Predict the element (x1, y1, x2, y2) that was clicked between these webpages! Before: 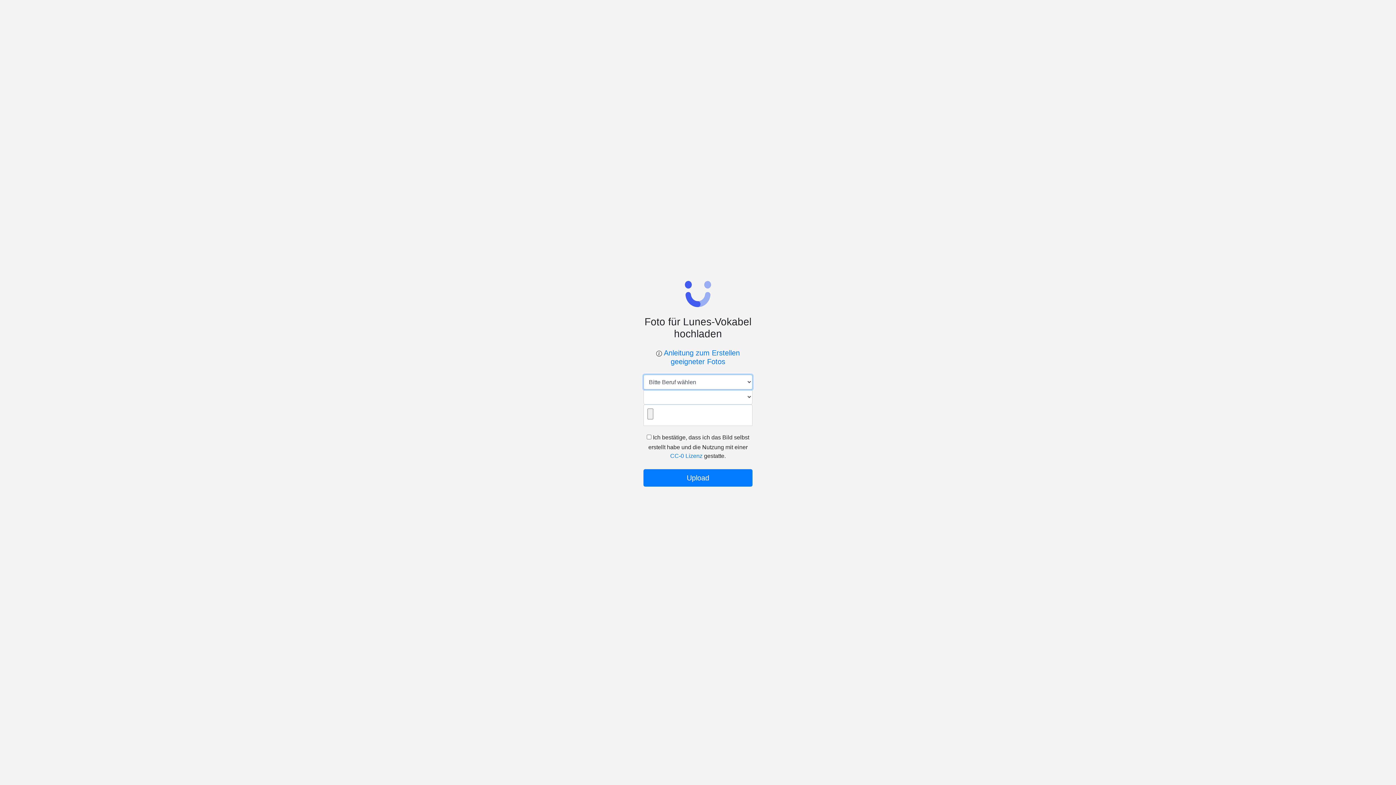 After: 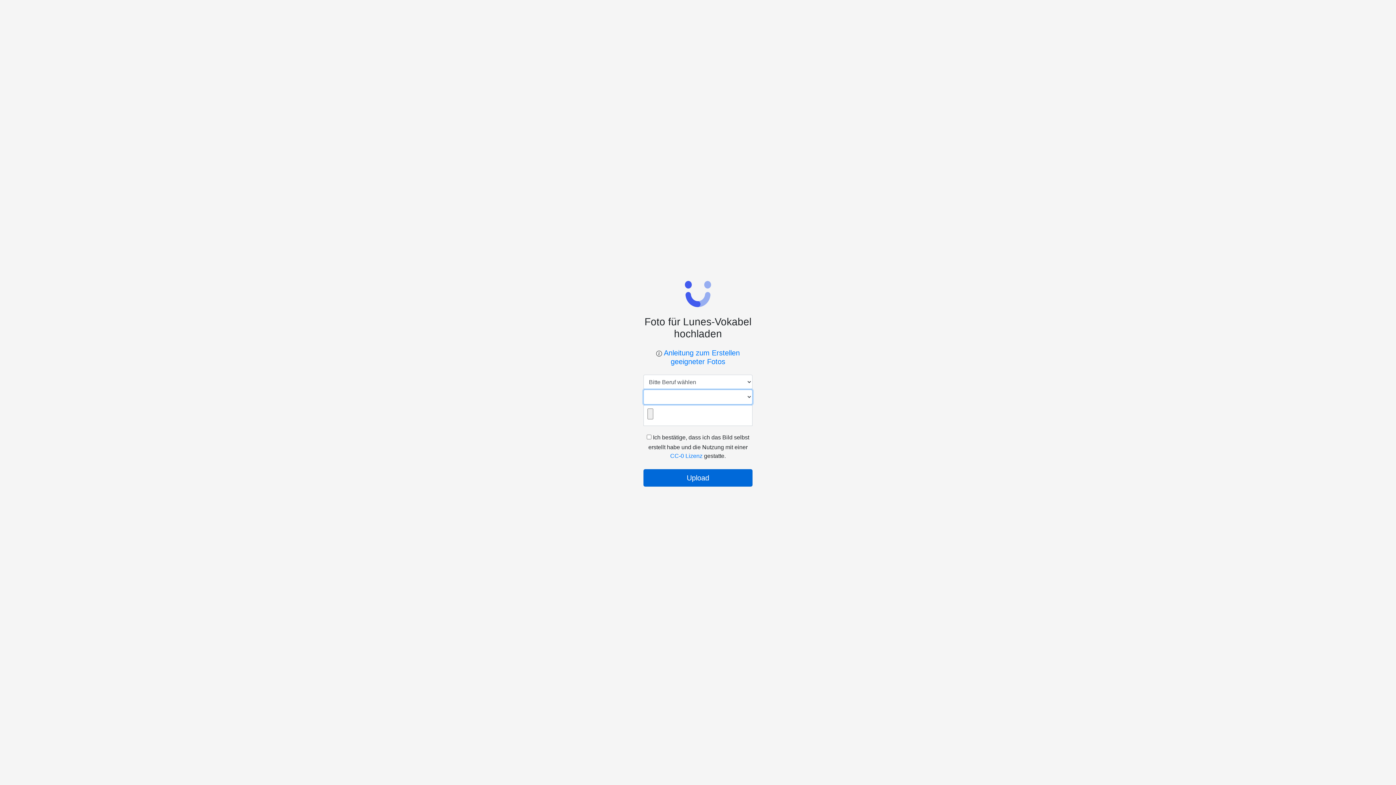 Action: label: Upload bbox: (643, 469, 752, 486)